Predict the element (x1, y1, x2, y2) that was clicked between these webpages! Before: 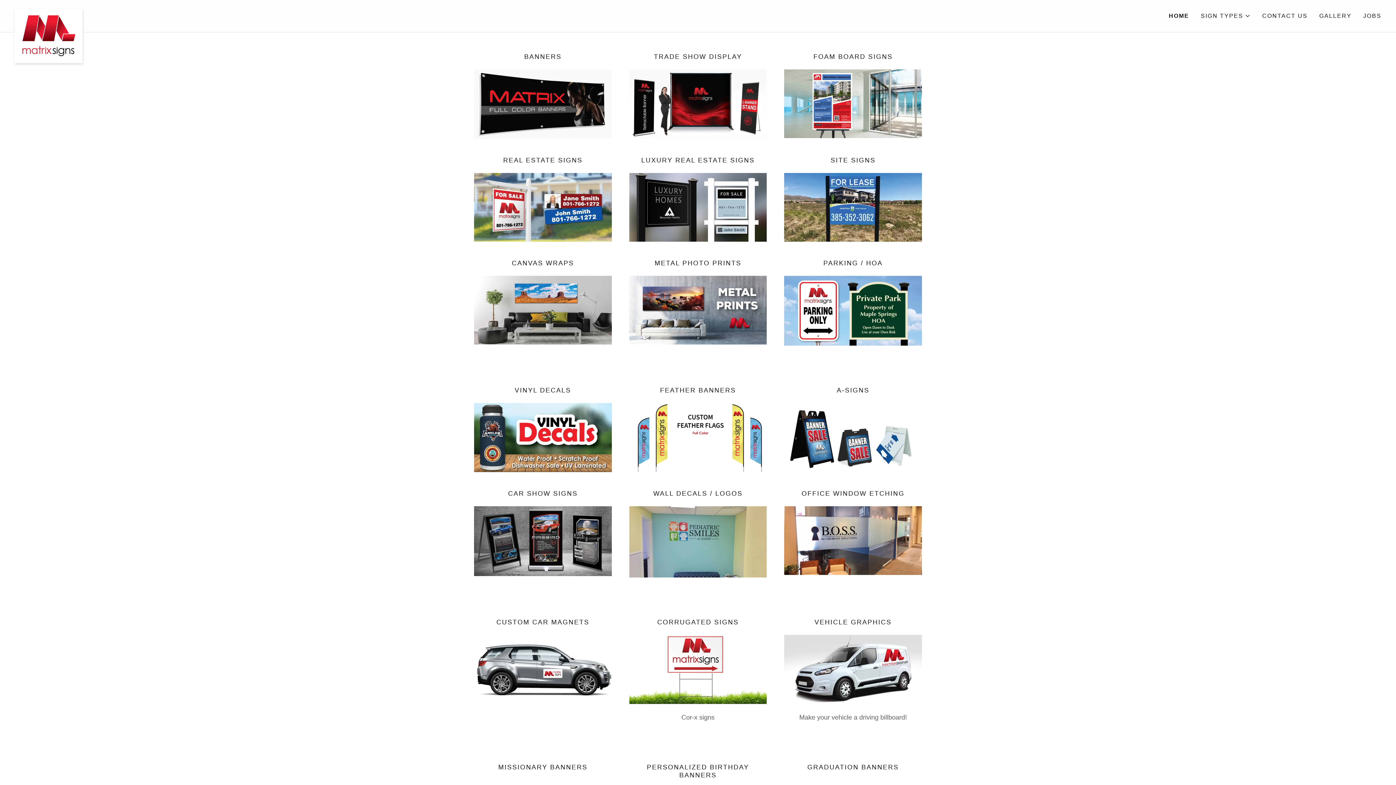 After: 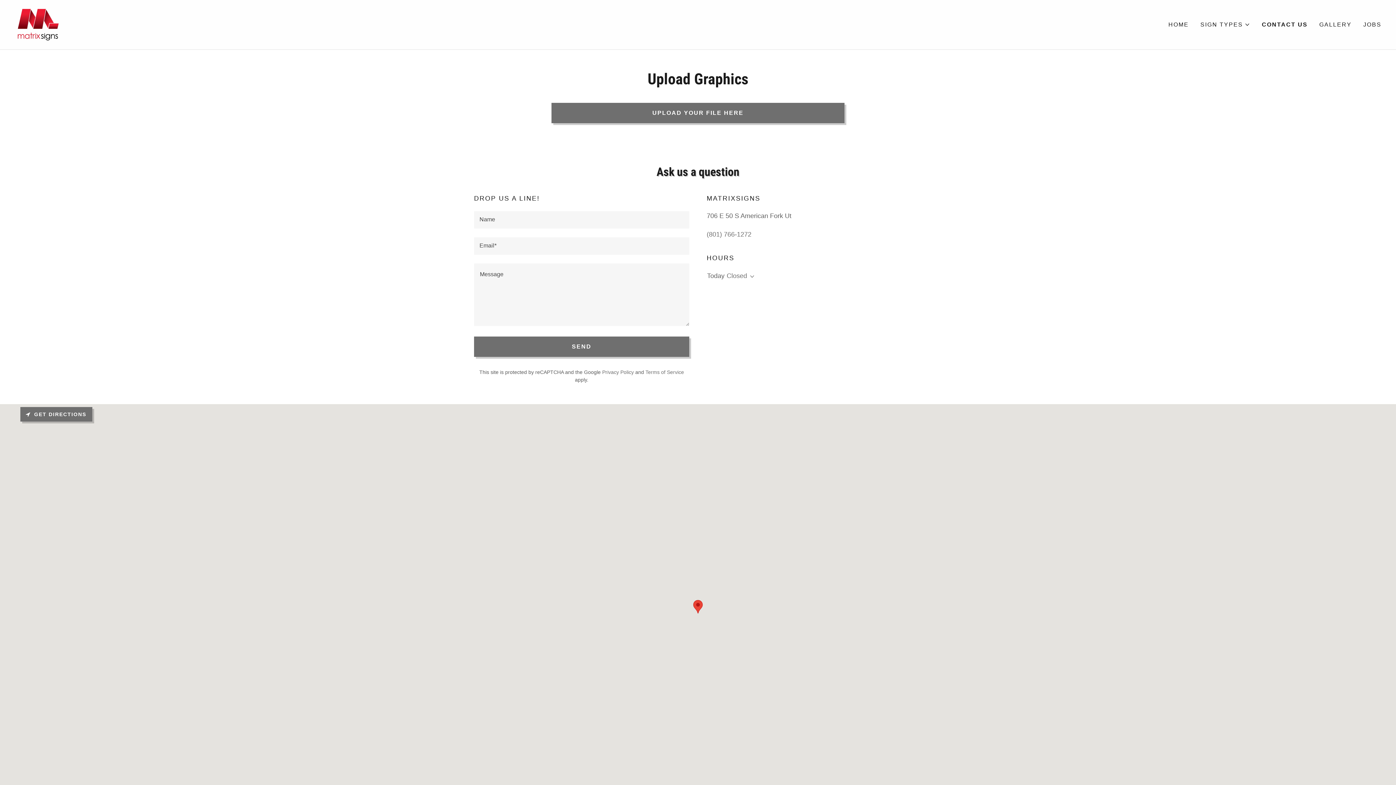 Action: label: CONTACT US bbox: (1260, 9, 1310, 22)